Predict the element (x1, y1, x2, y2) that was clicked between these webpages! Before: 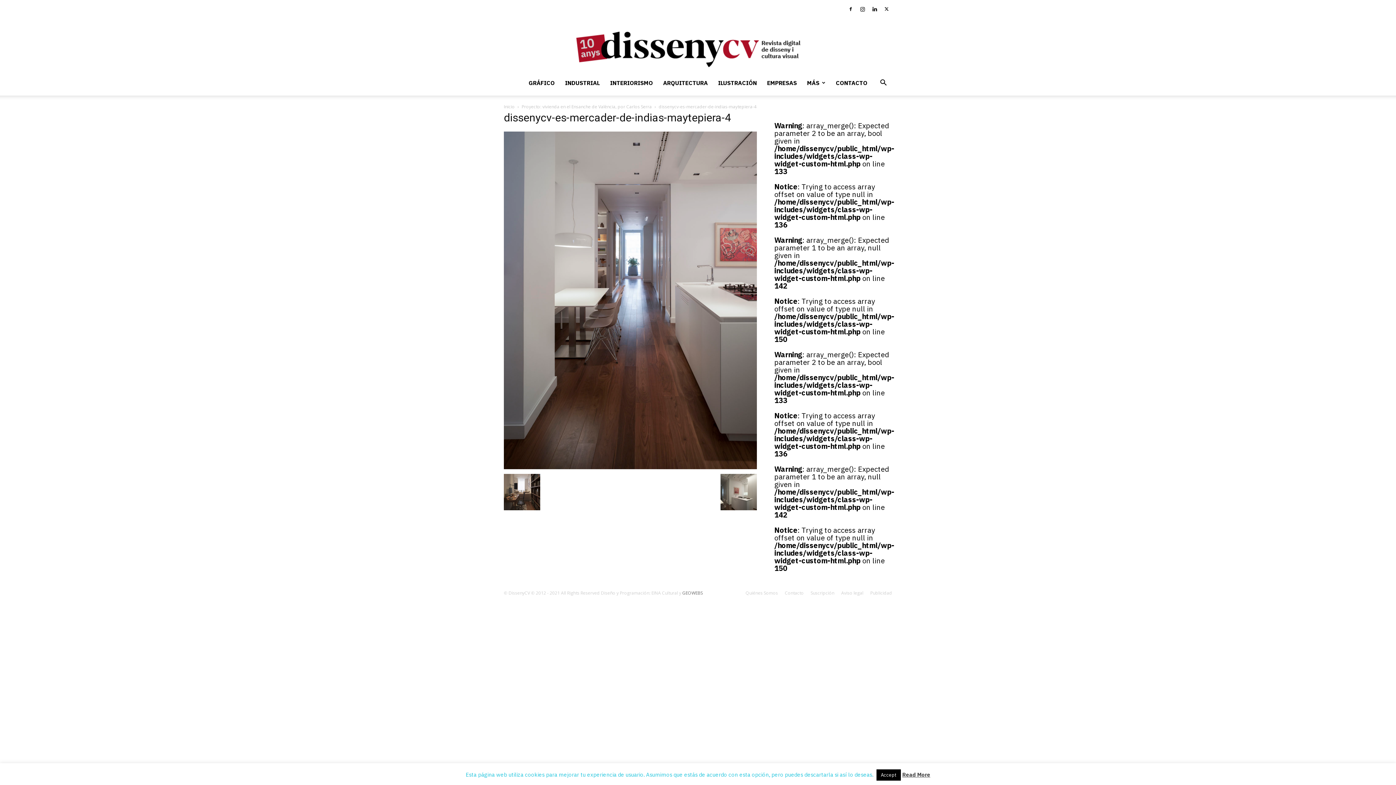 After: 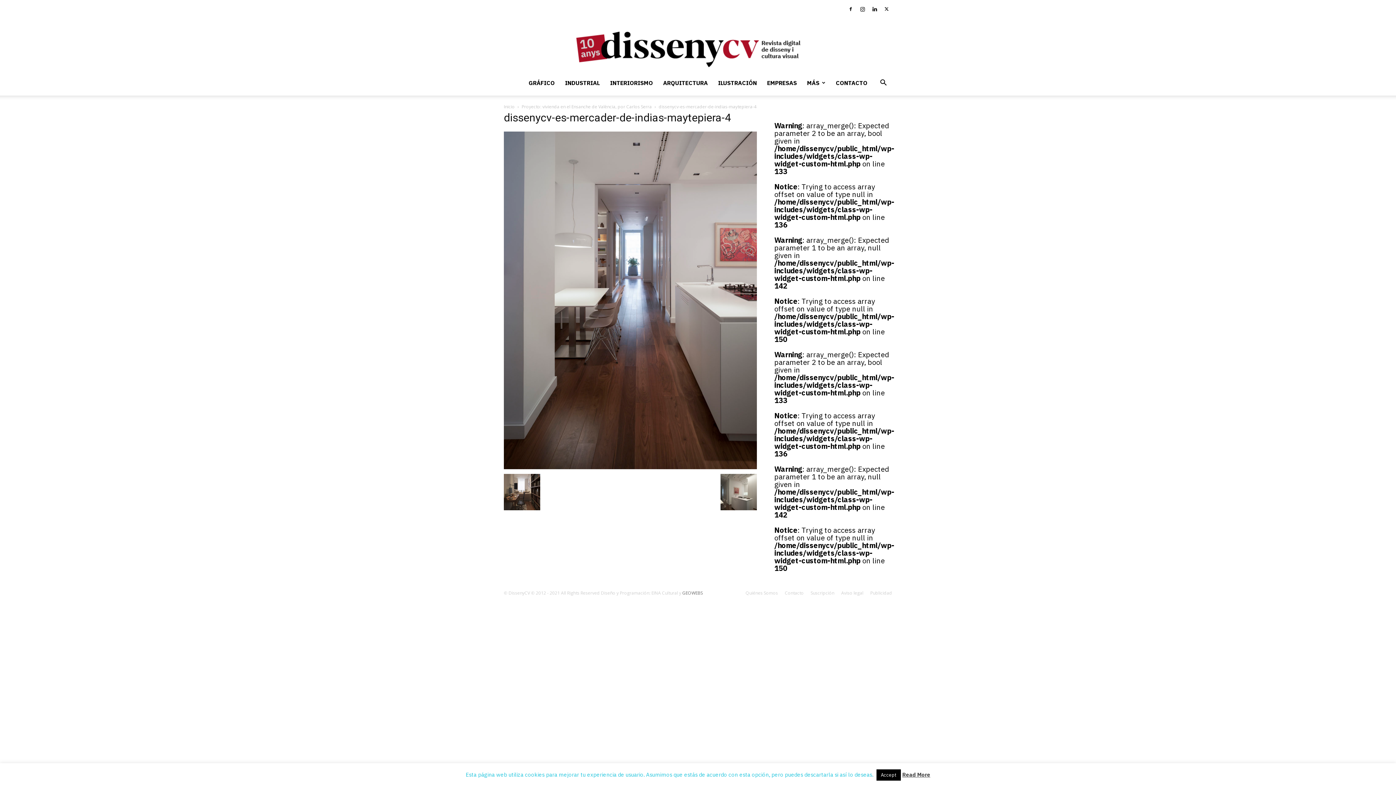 Action: label: GEOWEBS bbox: (682, 590, 702, 596)